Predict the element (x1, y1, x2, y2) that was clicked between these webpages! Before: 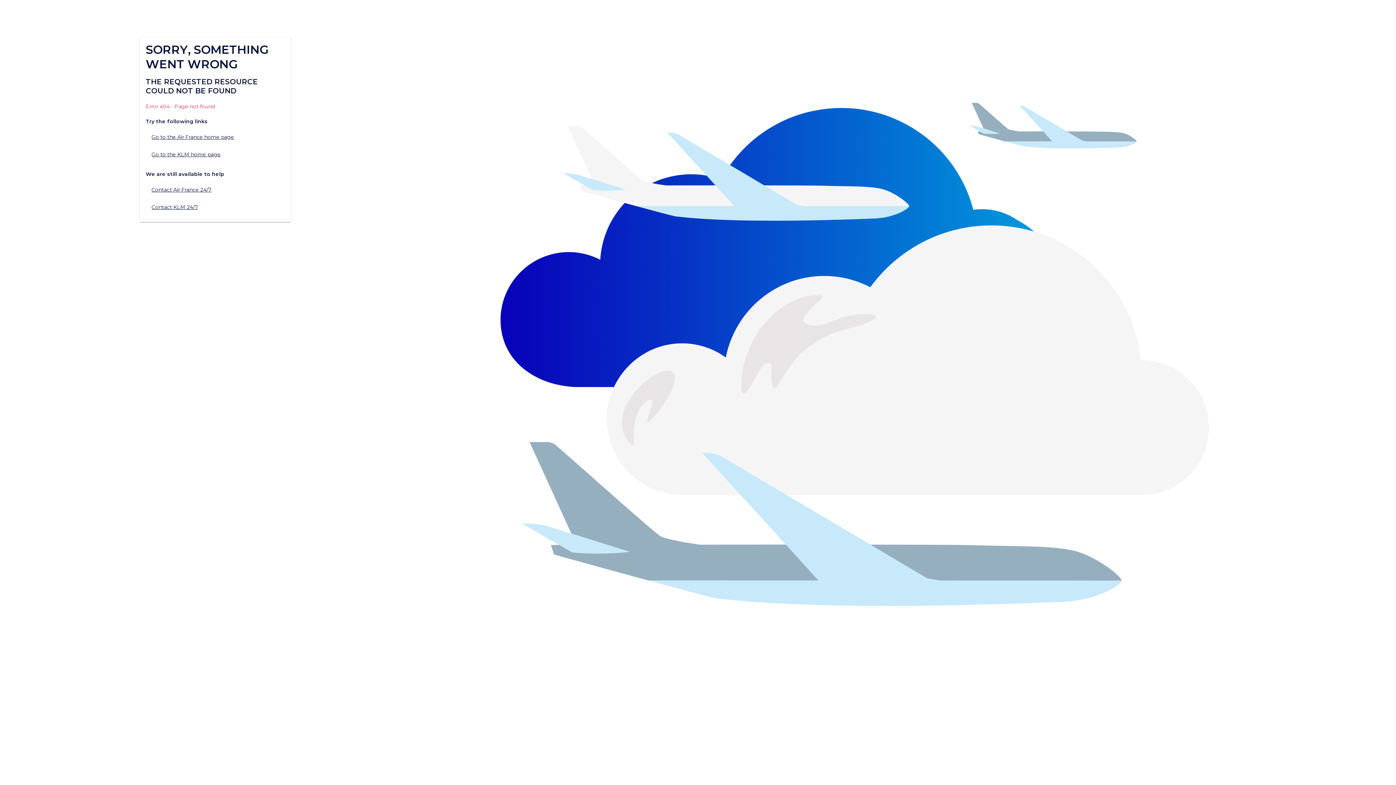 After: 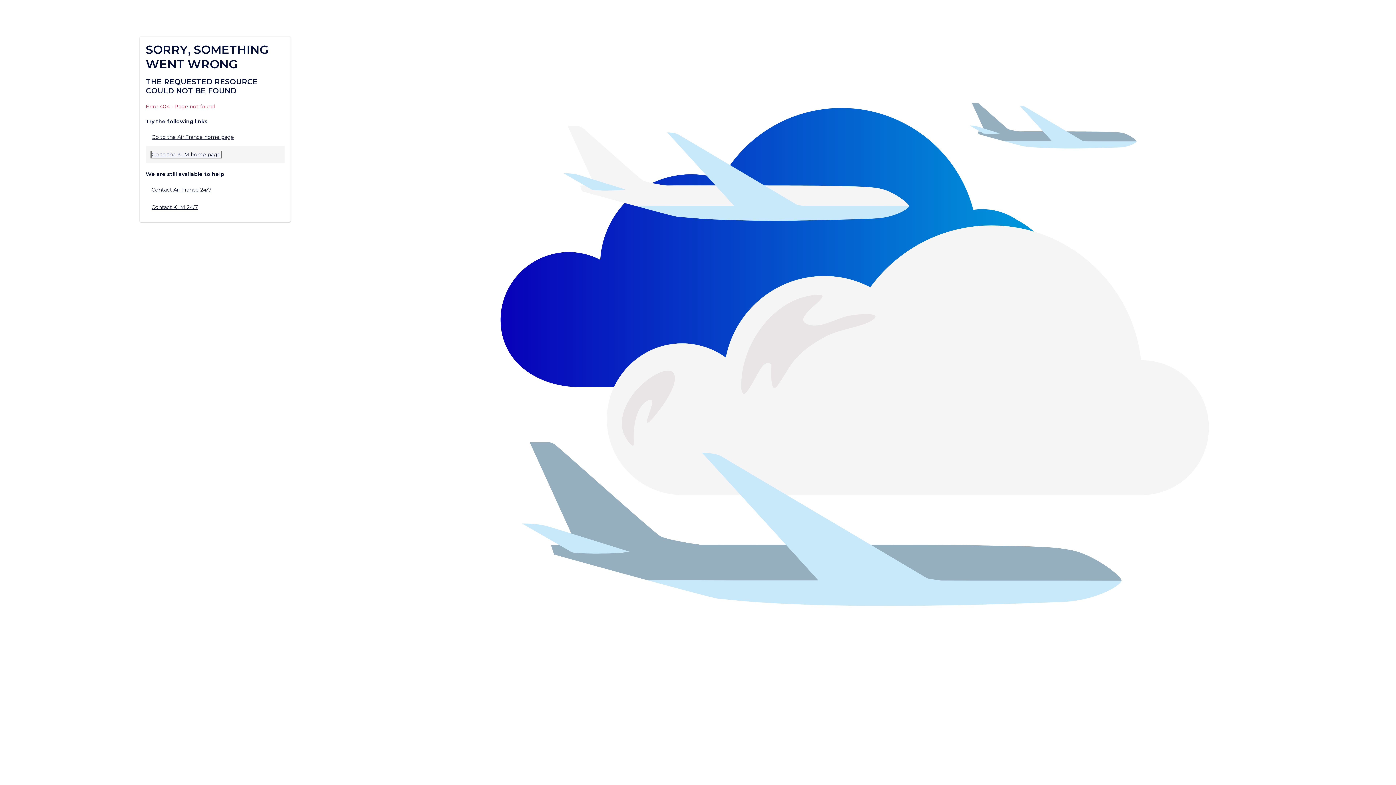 Action: bbox: (151, 151, 220, 157) label: Go to the KLM home page